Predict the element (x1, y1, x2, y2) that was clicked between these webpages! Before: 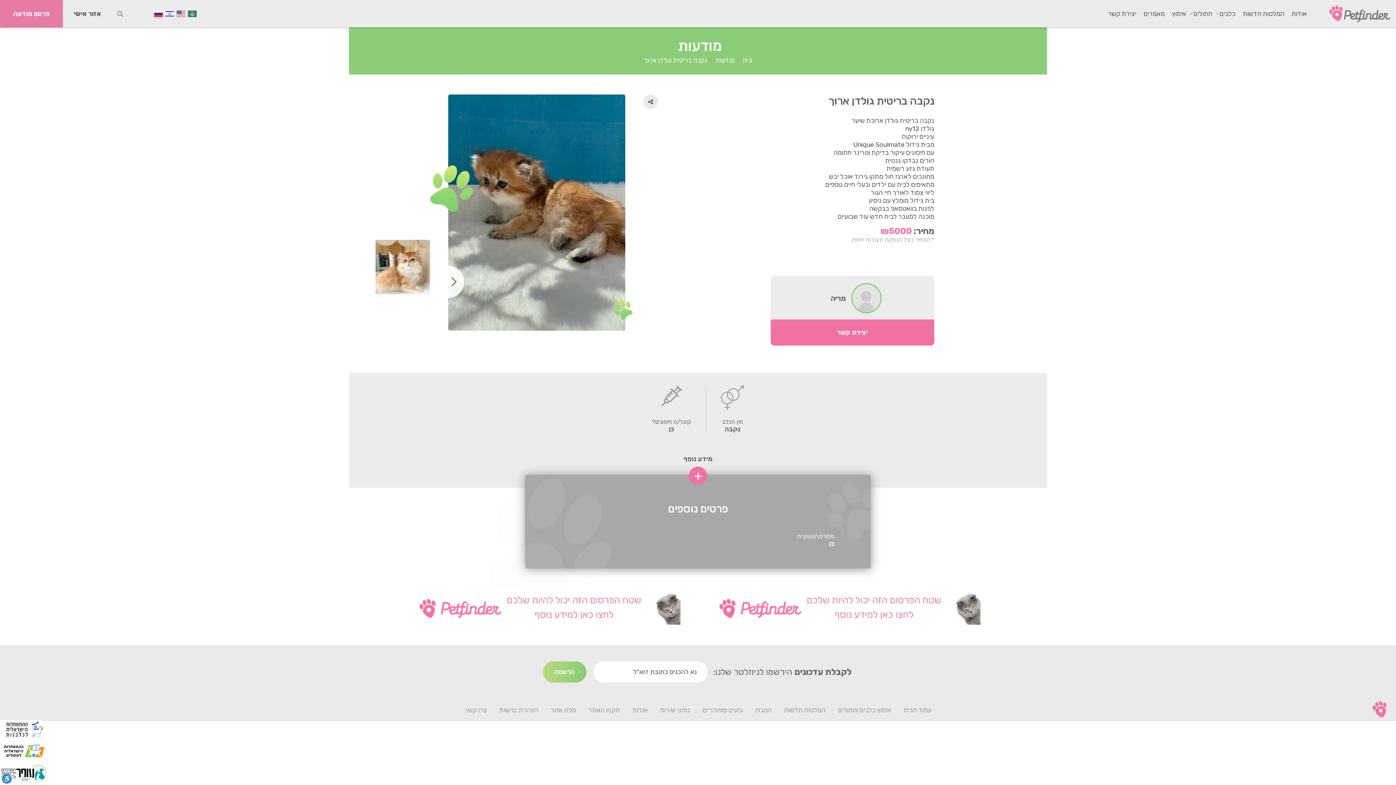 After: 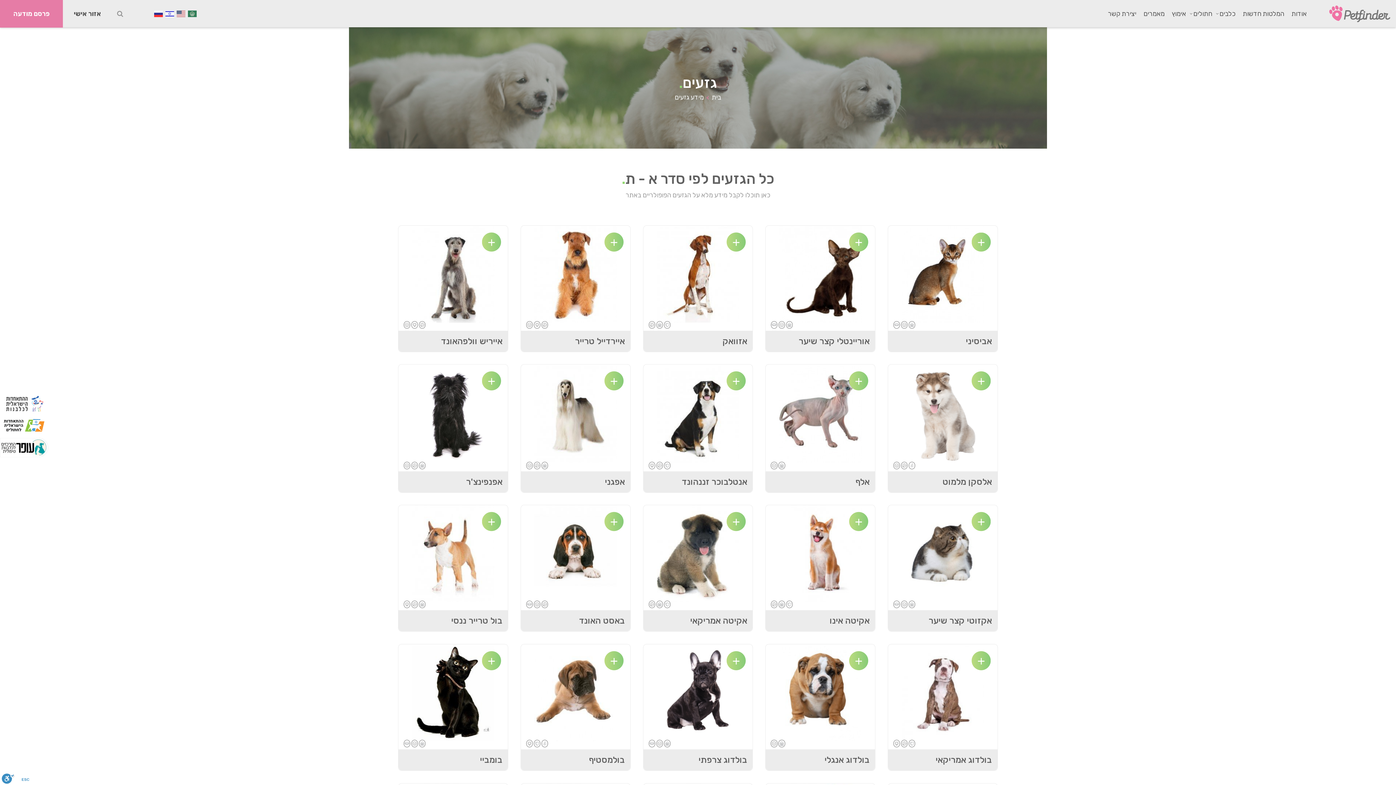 Action: bbox: (702, 706, 743, 714) label: גזעים פופולריים